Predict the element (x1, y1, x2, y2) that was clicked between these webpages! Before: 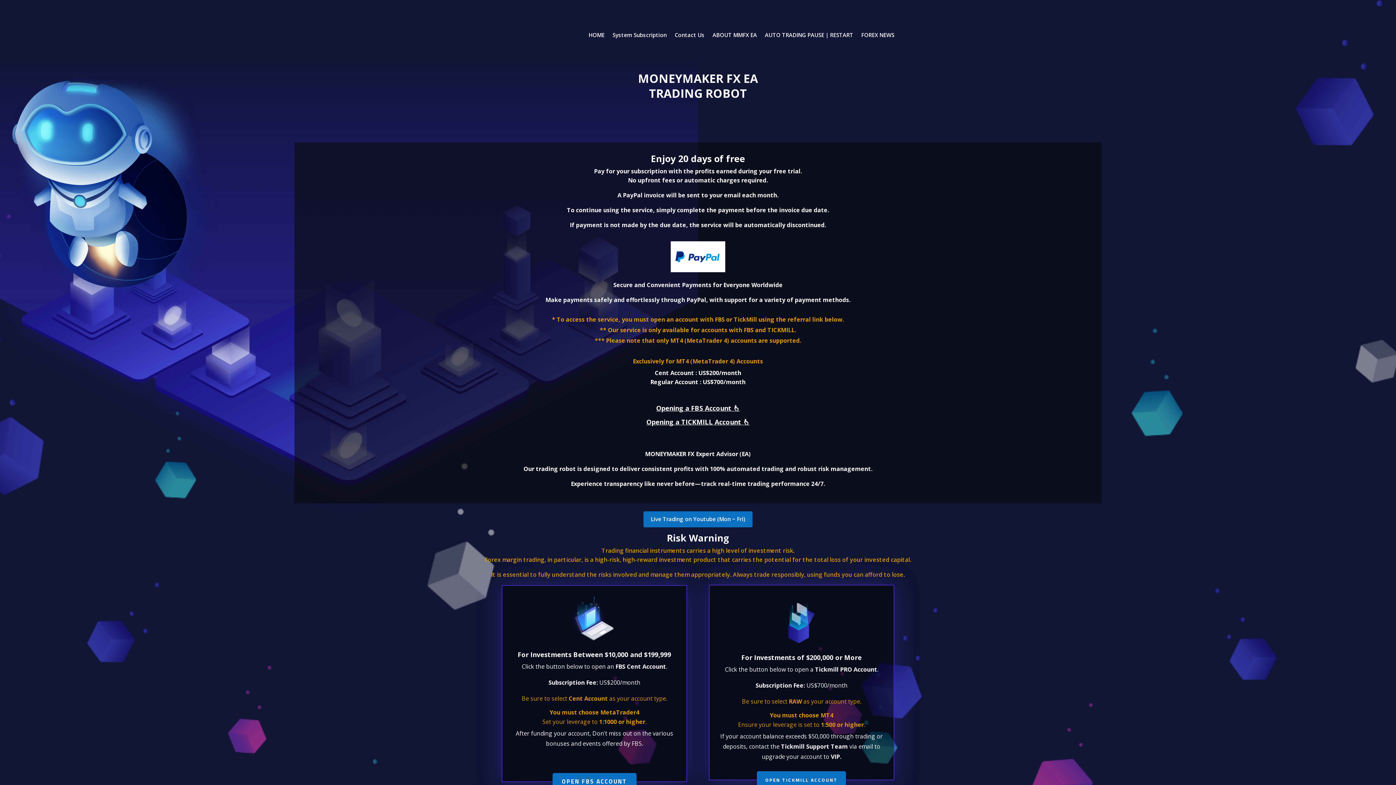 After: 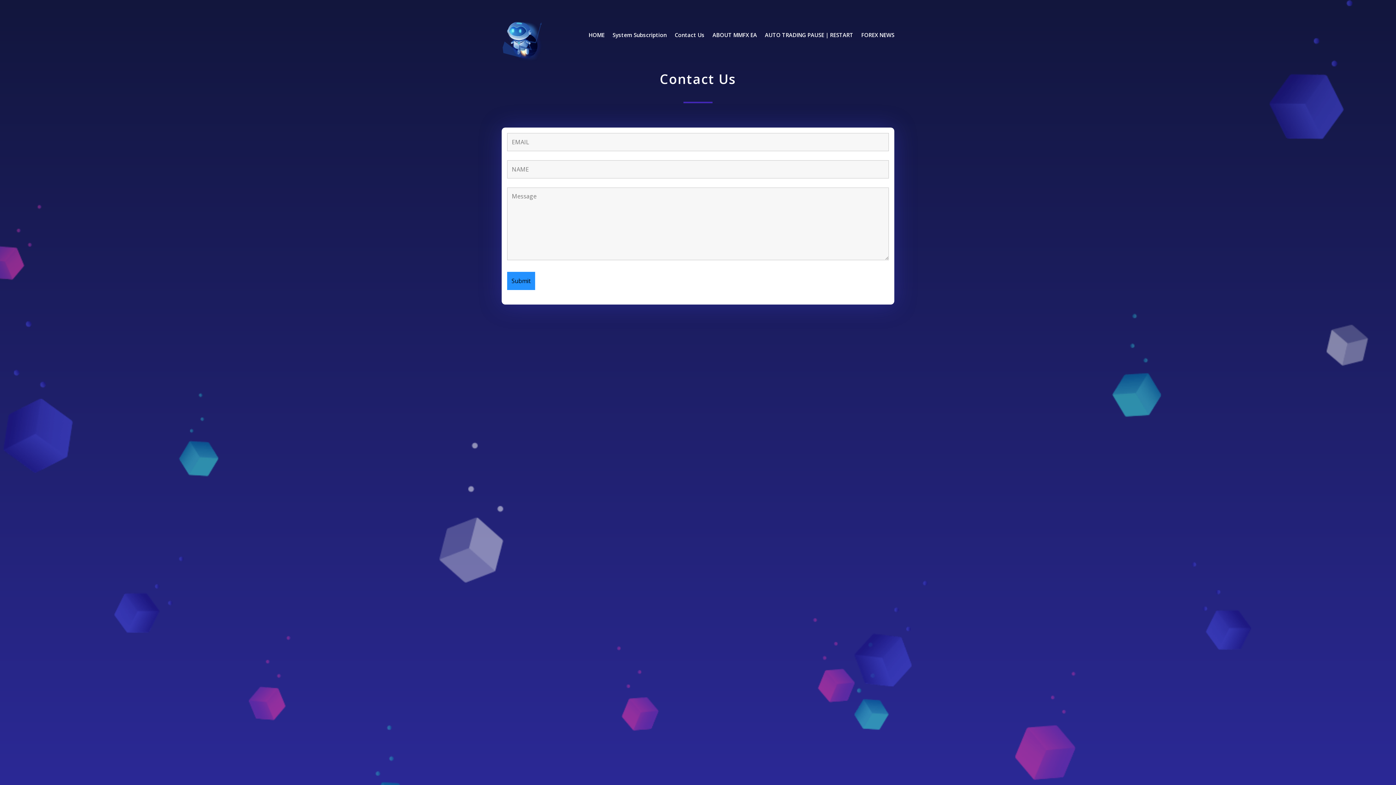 Action: bbox: (674, 32, 704, 40) label: Contact Us